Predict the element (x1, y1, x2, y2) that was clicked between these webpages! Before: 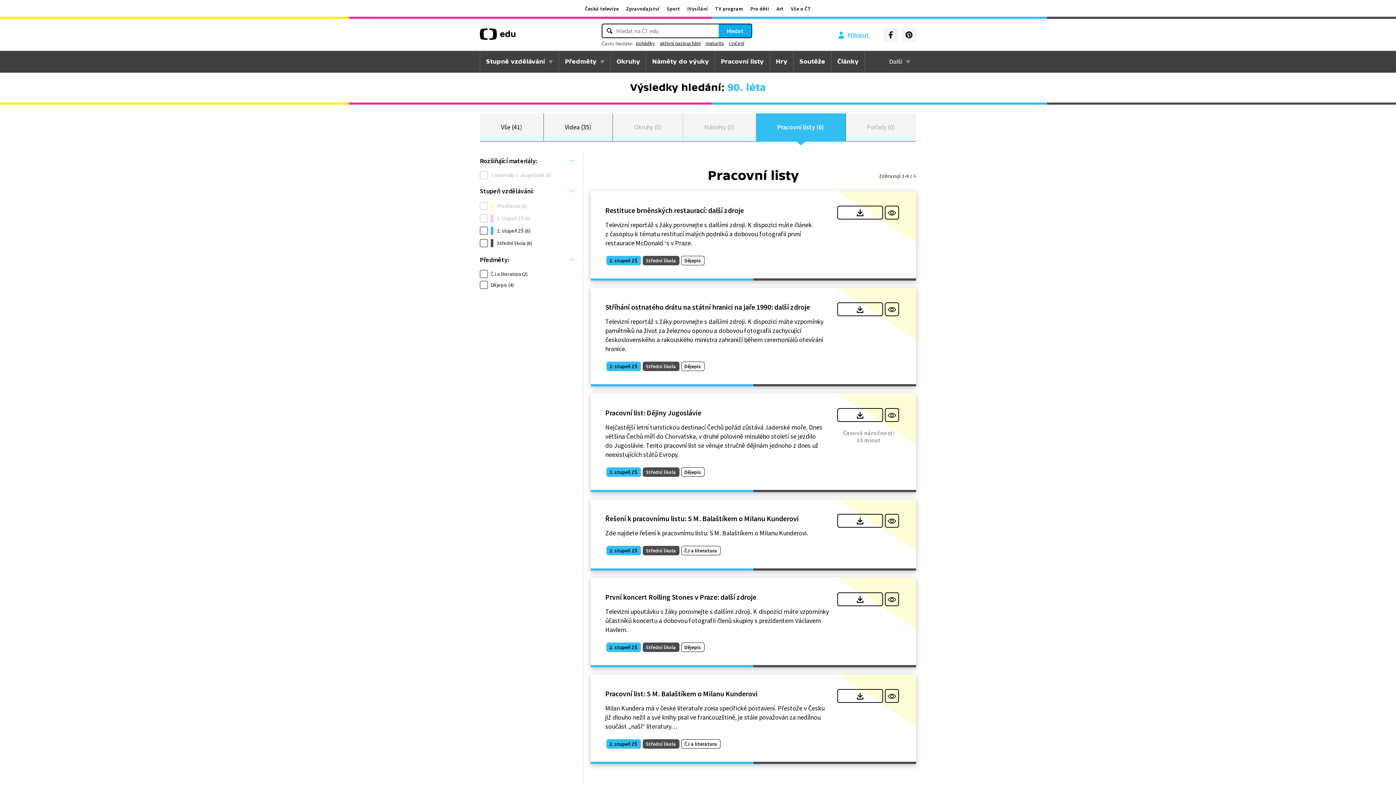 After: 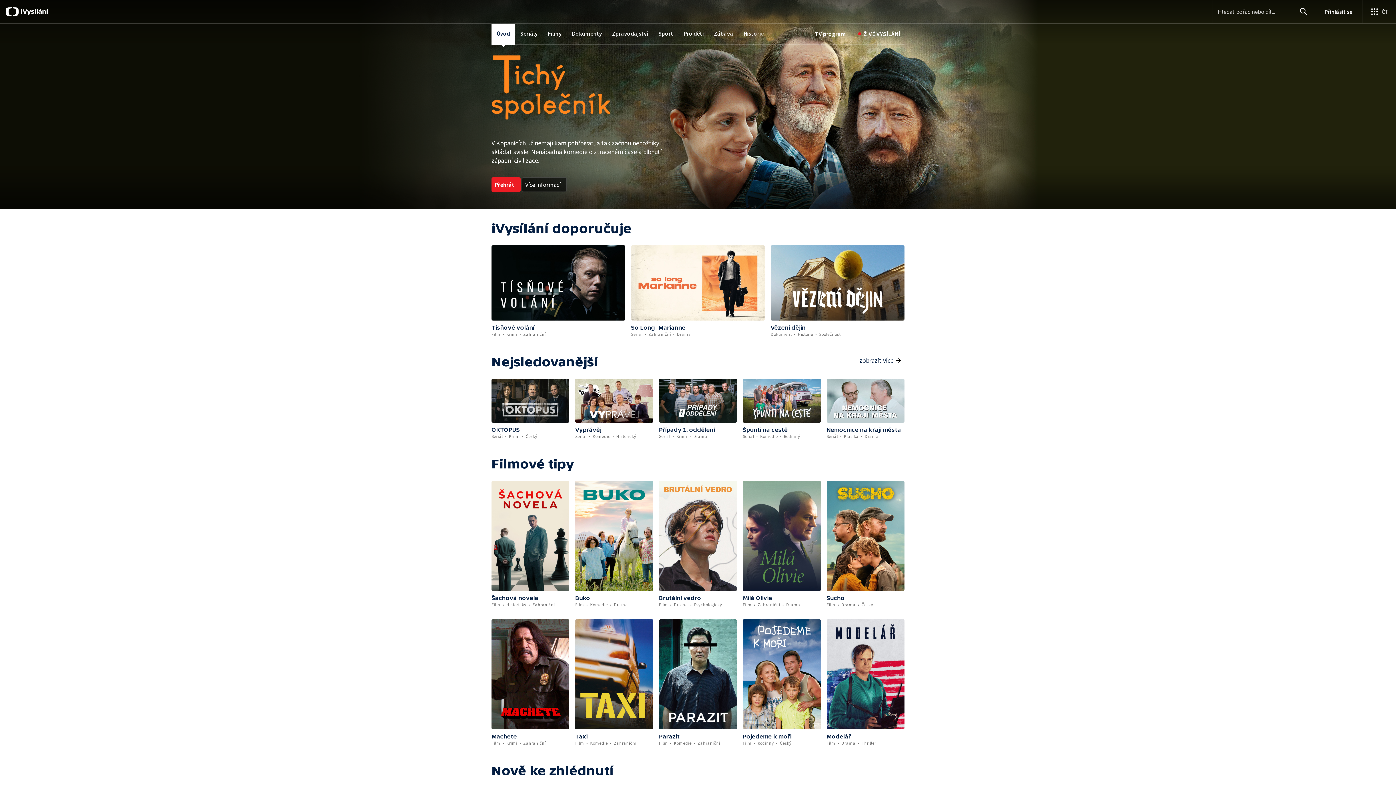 Action: label: iVysílání bbox: (683, 5, 711, 12)